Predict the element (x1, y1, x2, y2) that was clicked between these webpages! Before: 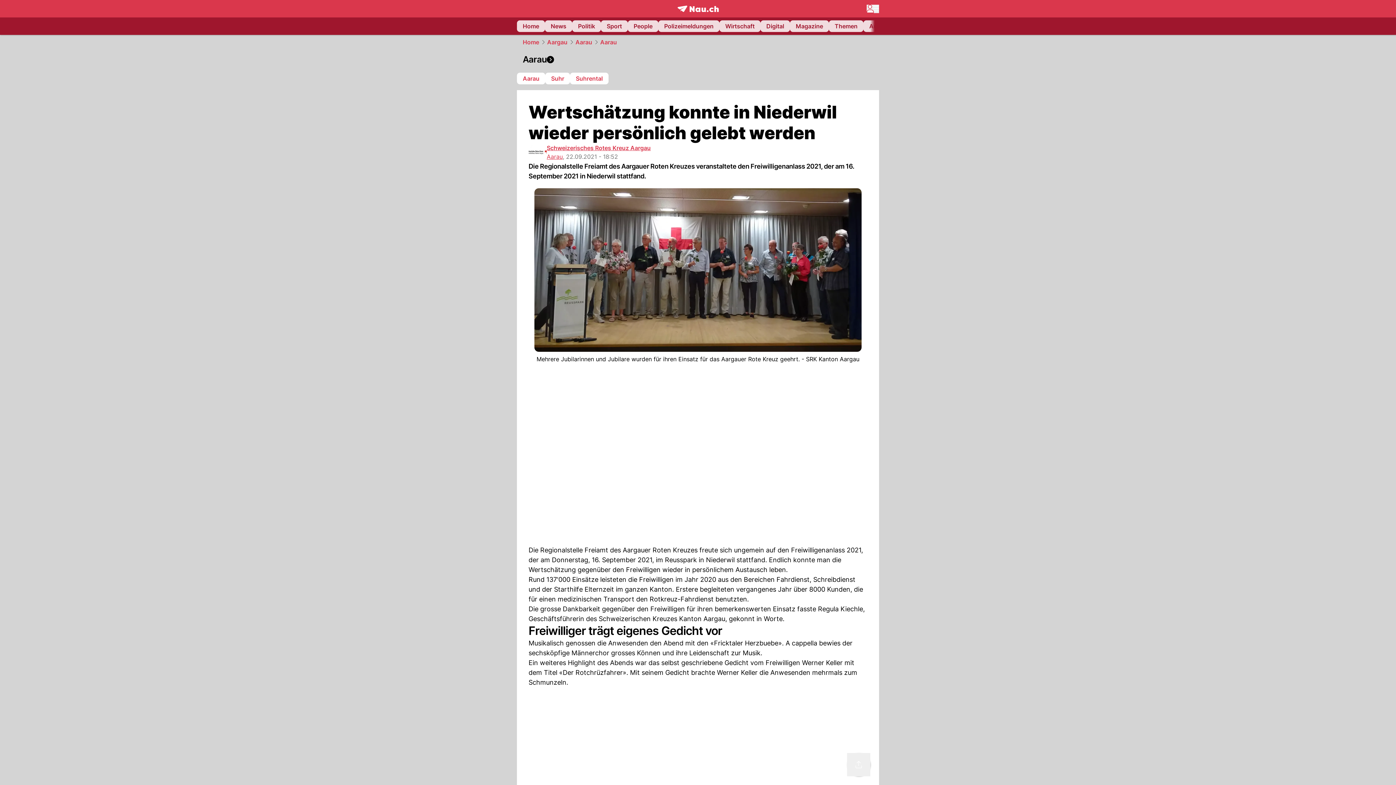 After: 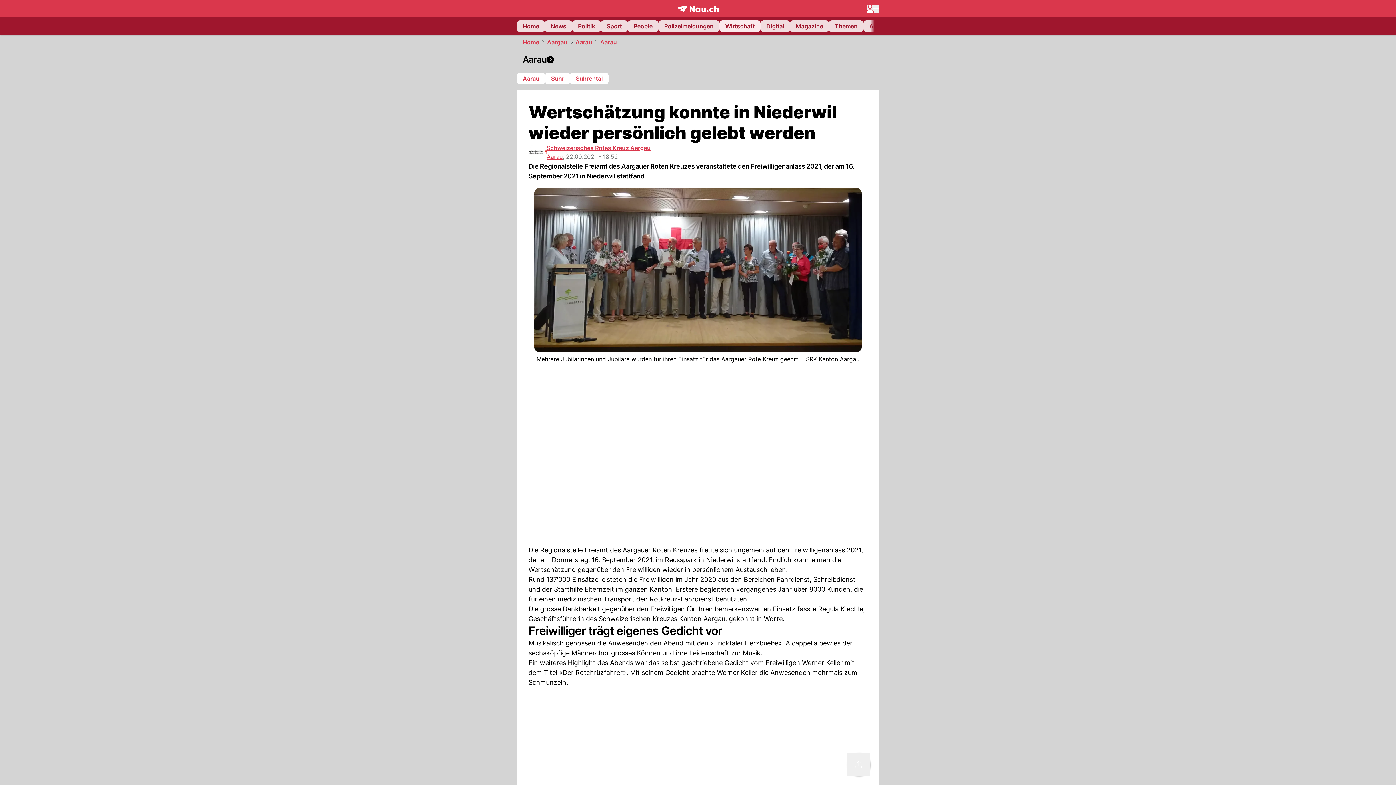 Action: bbox: (719, 20, 760, 32) label: Wirtschaft